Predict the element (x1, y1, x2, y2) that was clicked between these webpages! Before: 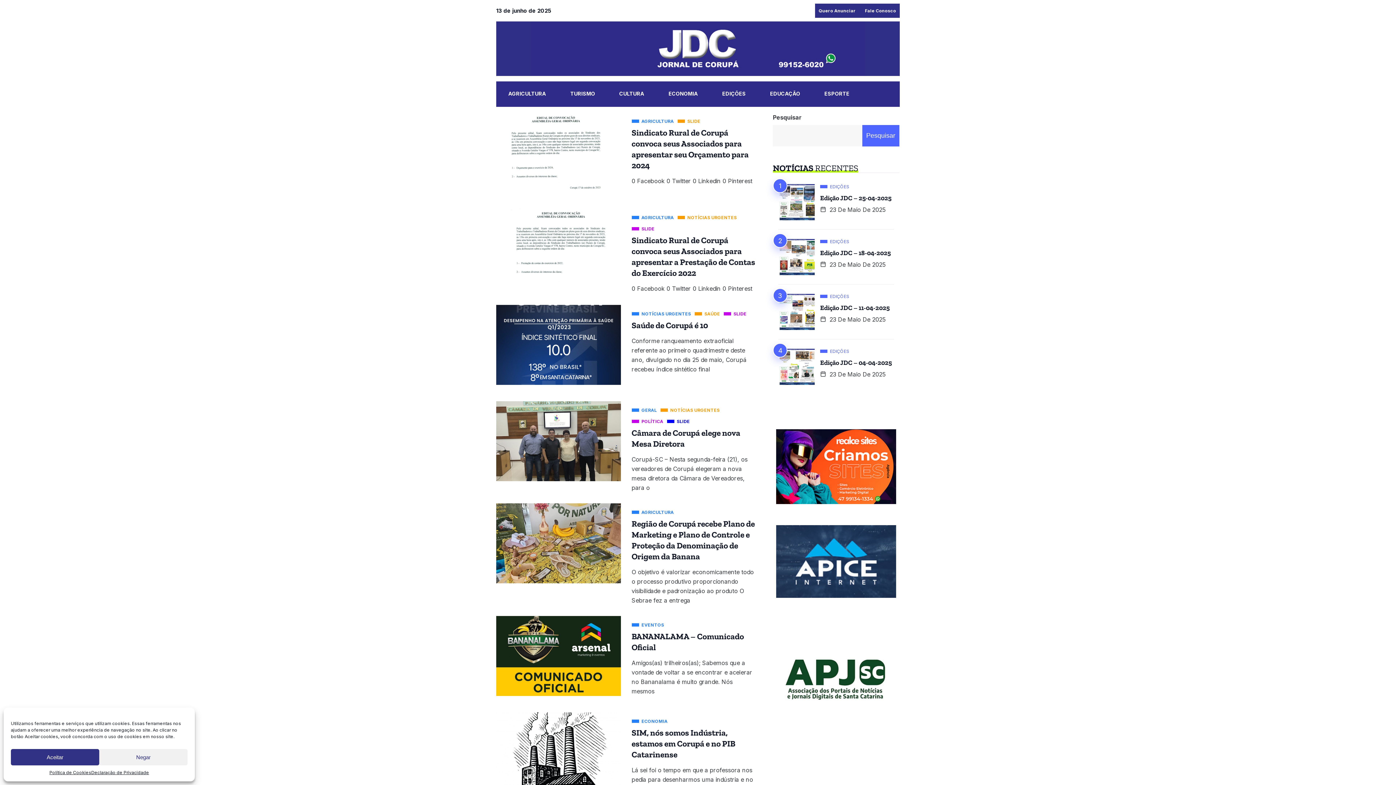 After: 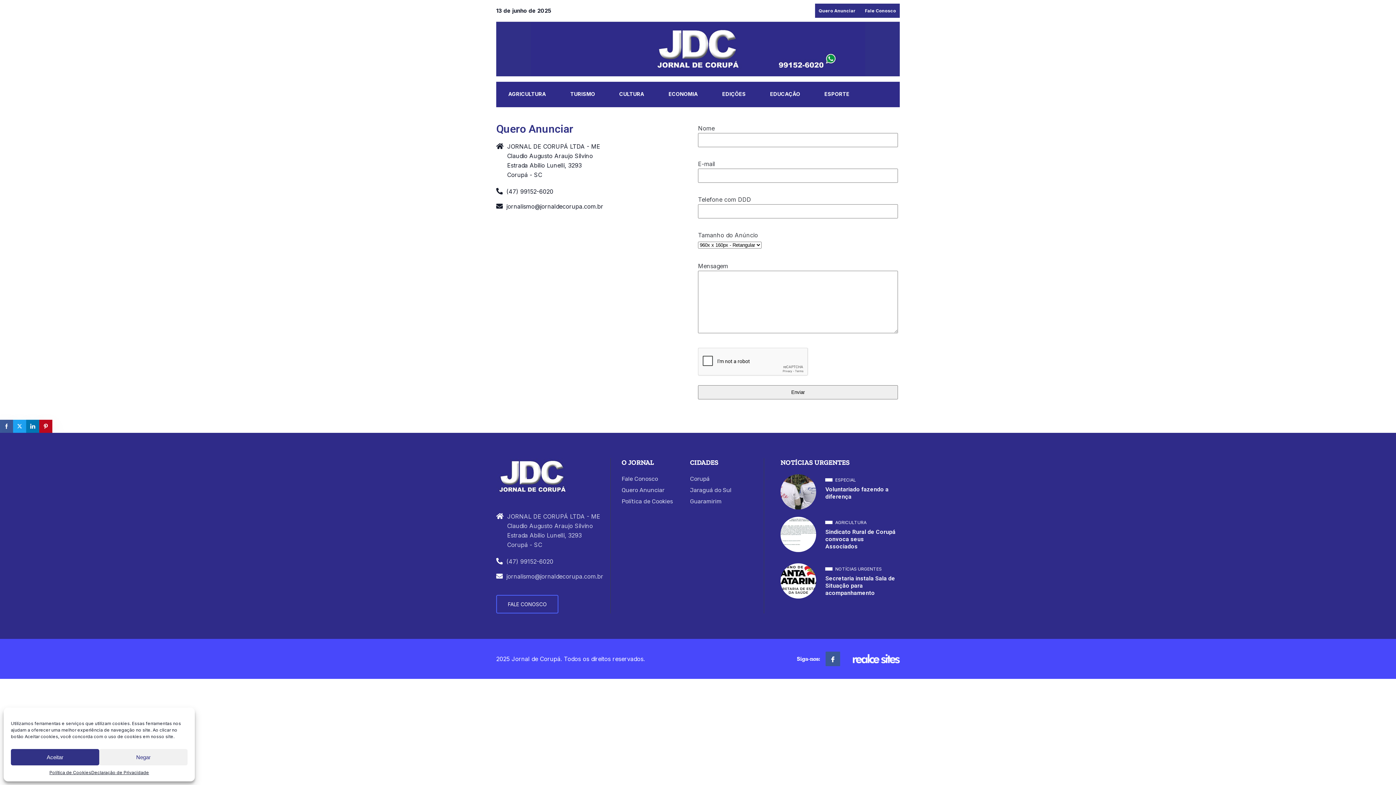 Action: label: Quero Anunciar bbox: (815, 3, 859, 17)